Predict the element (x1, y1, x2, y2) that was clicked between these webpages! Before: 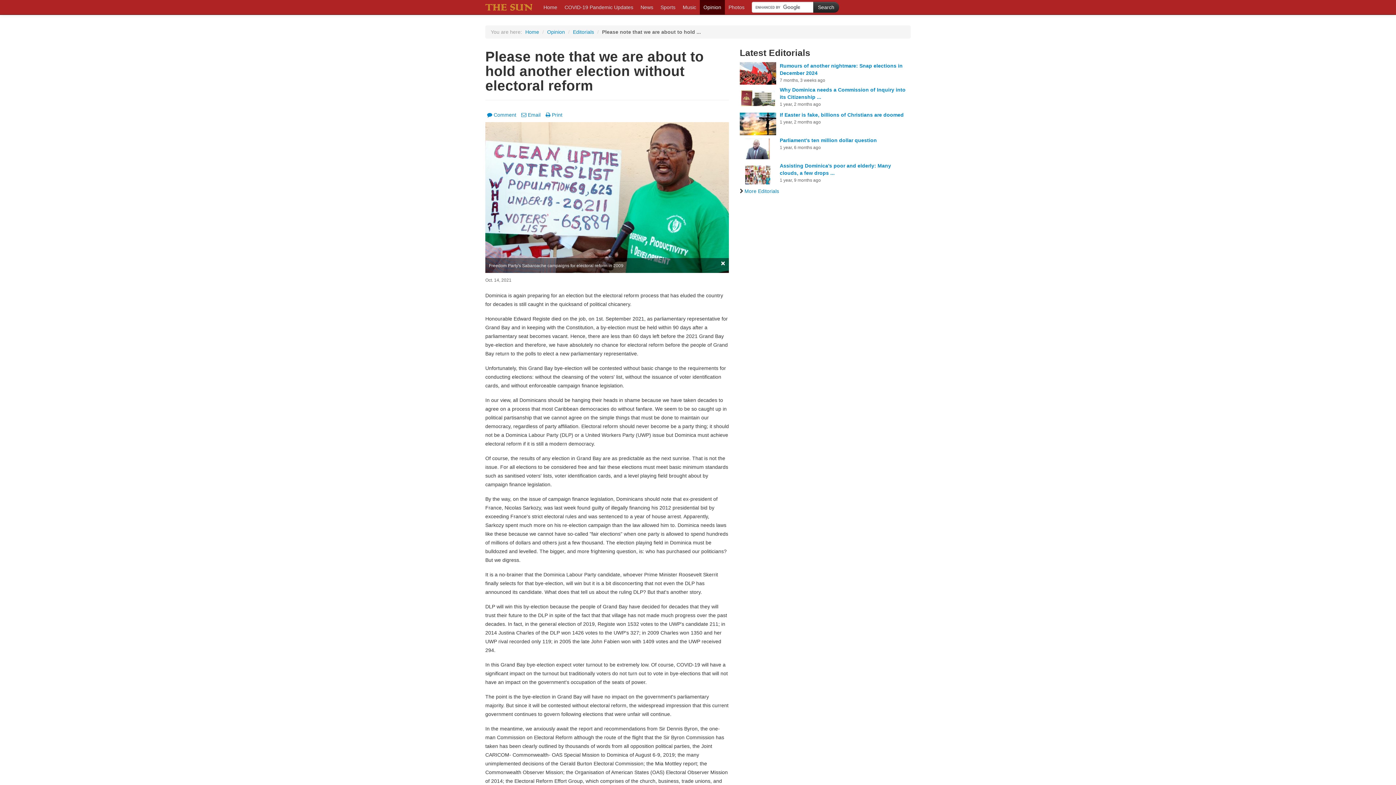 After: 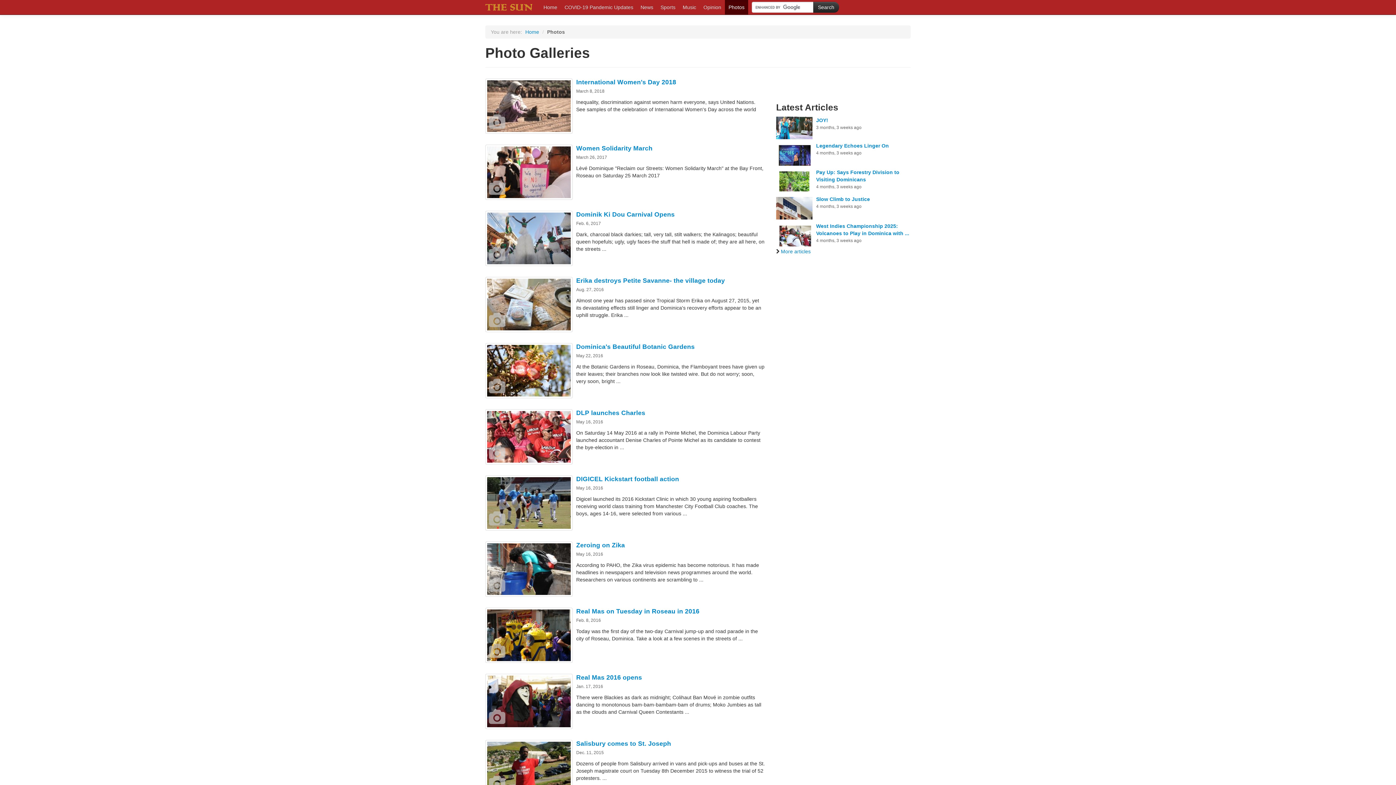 Action: bbox: (725, 0, 748, 14) label: Photos